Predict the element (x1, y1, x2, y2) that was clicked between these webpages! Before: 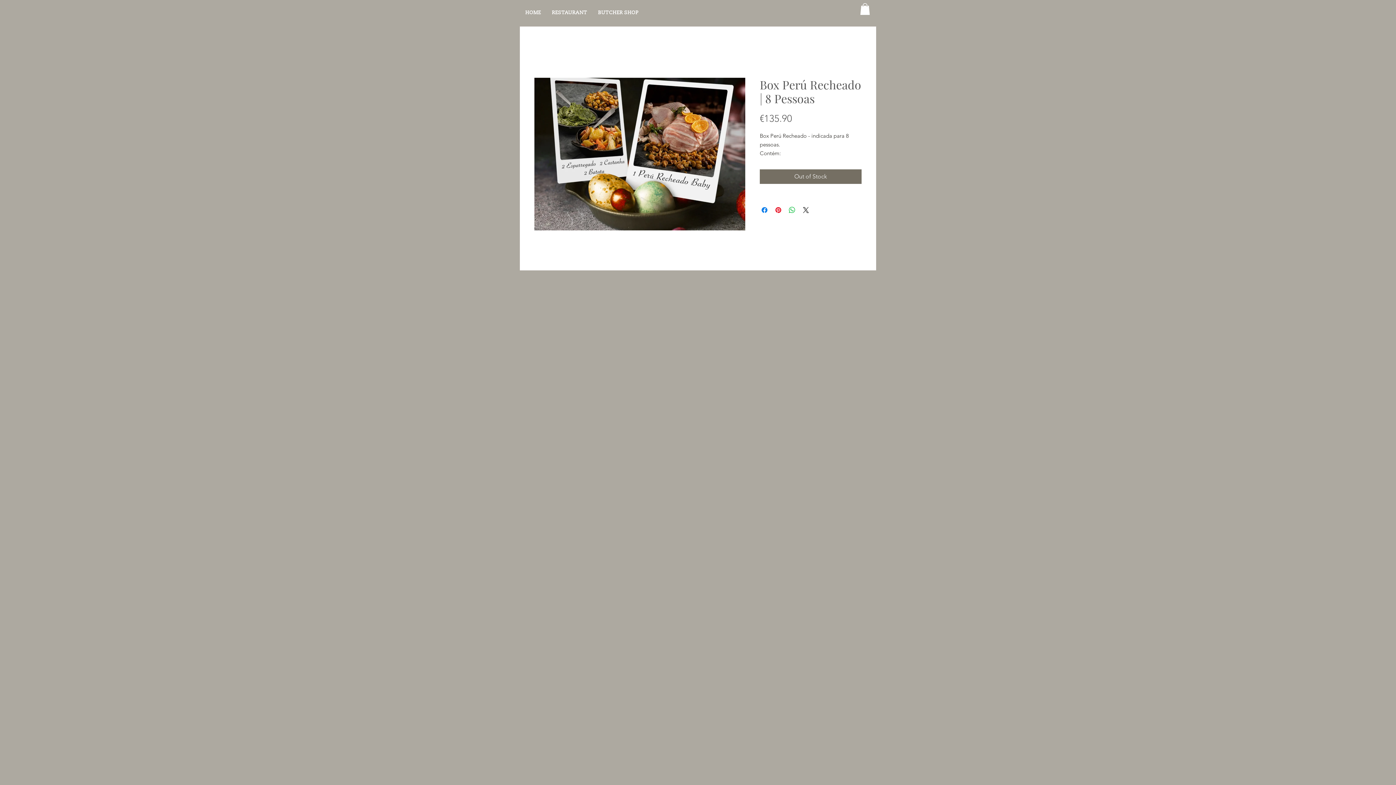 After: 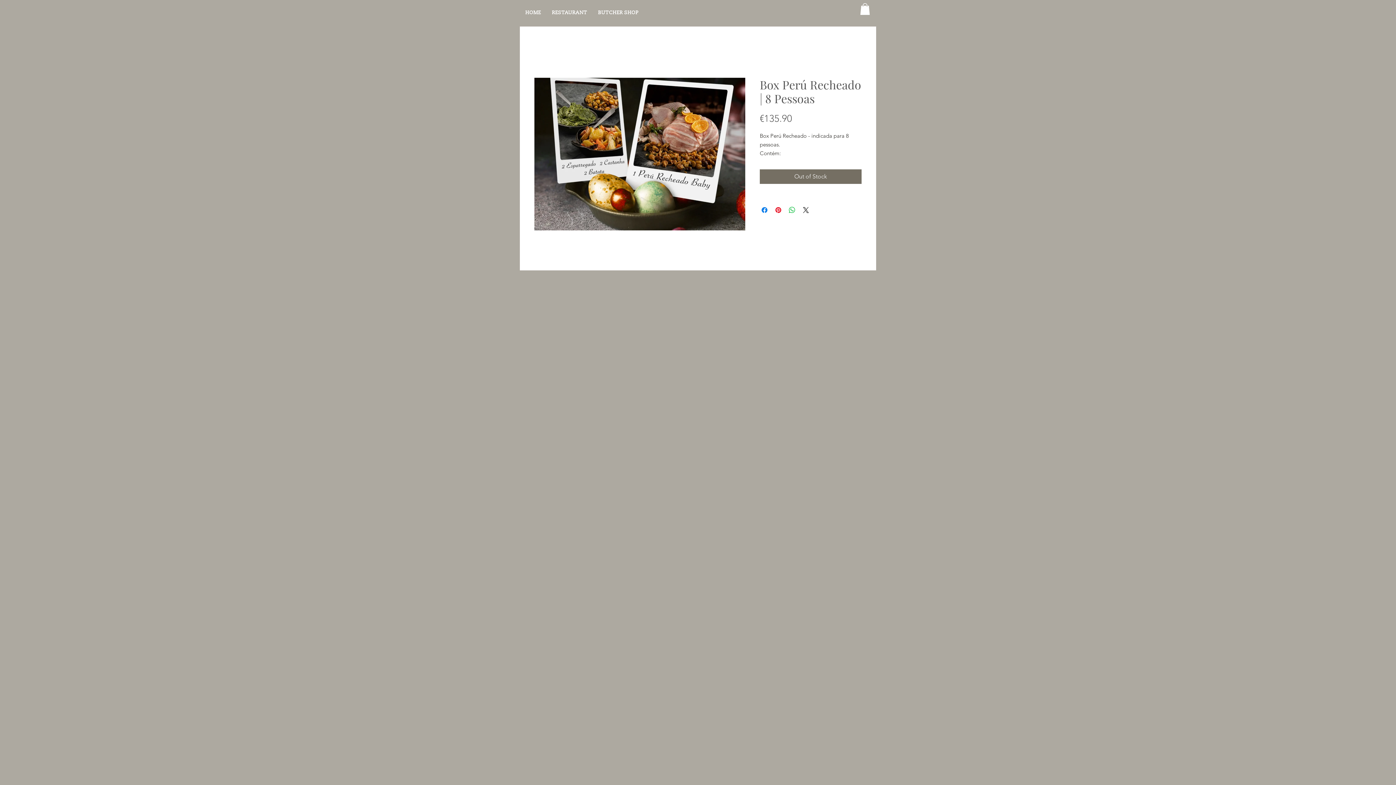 Action: bbox: (860, 3, 870, 15)